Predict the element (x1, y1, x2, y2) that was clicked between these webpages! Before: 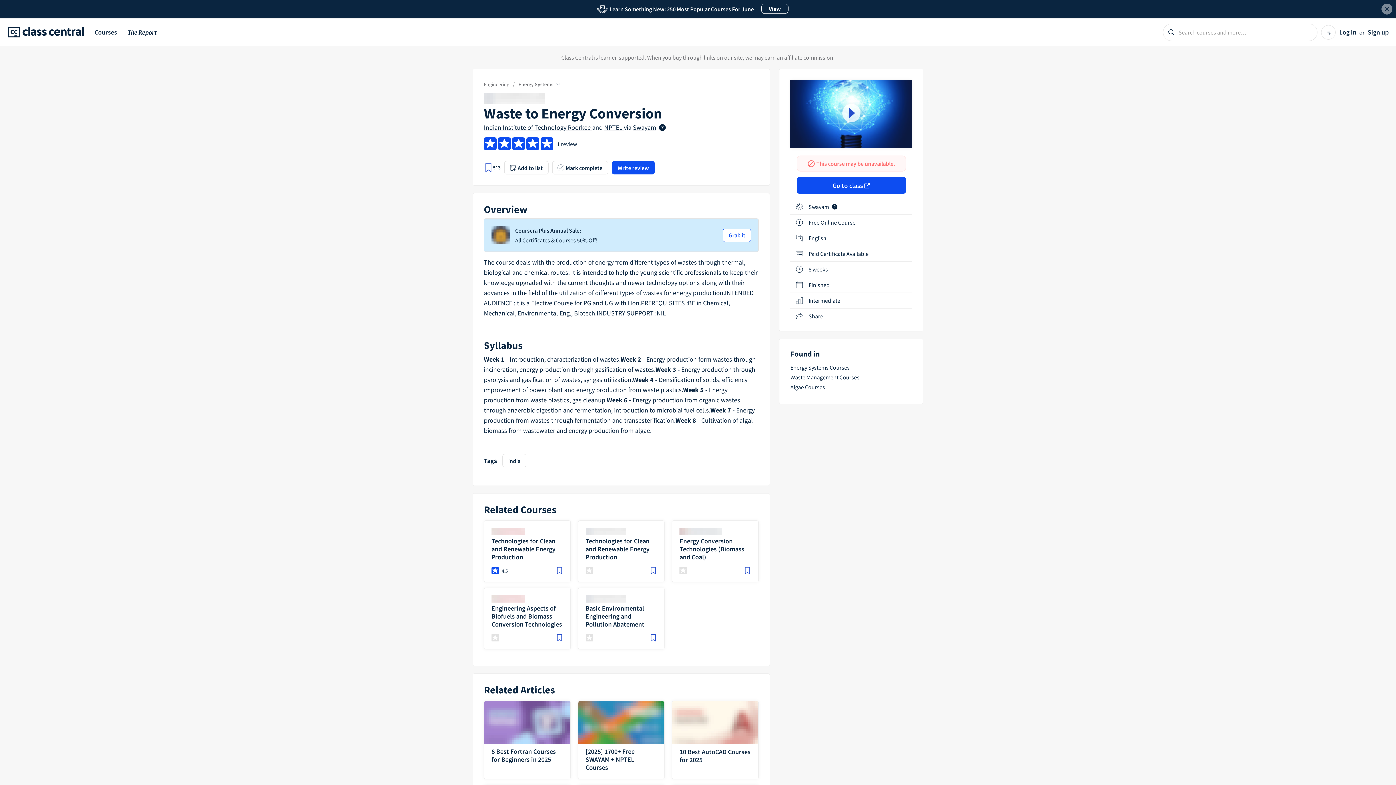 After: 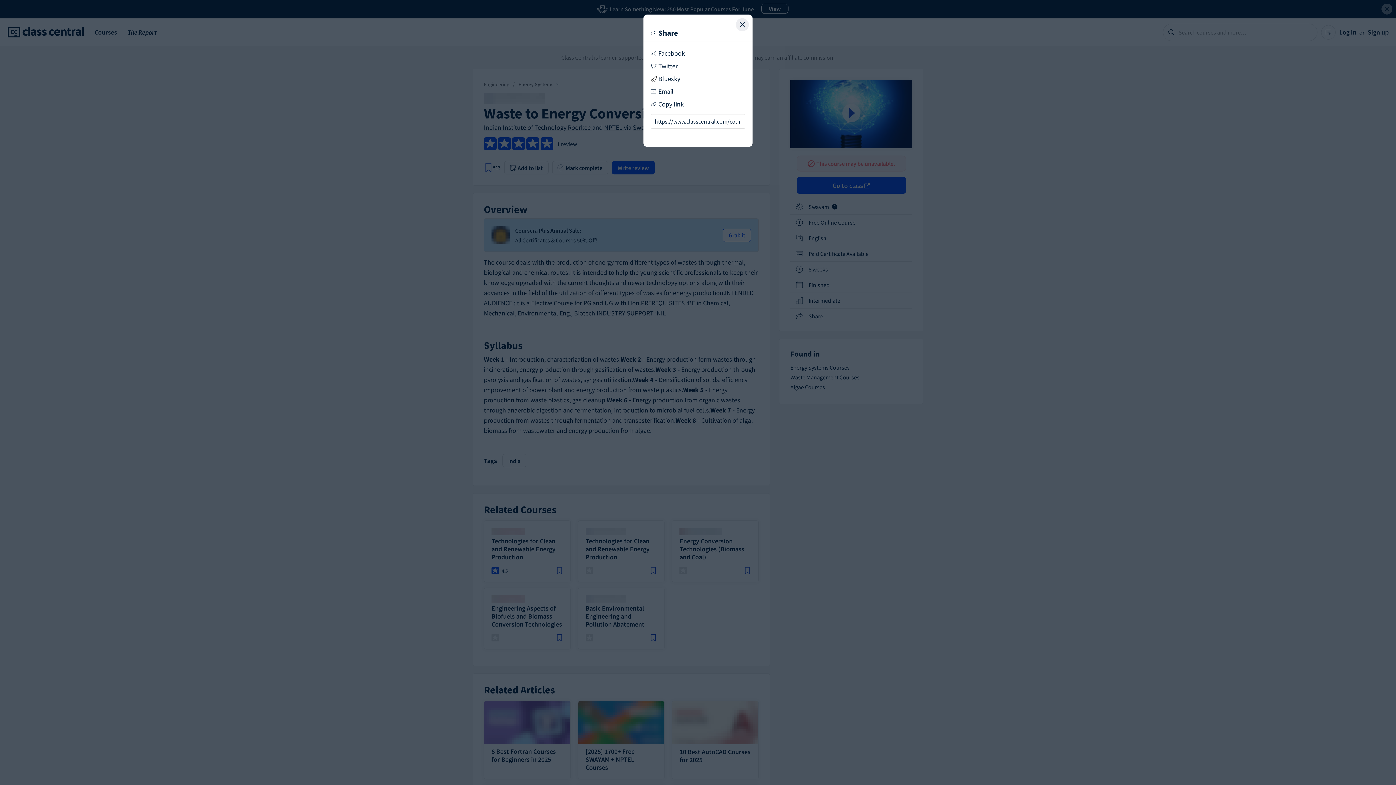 Action: bbox: (808, 312, 823, 320) label: Share